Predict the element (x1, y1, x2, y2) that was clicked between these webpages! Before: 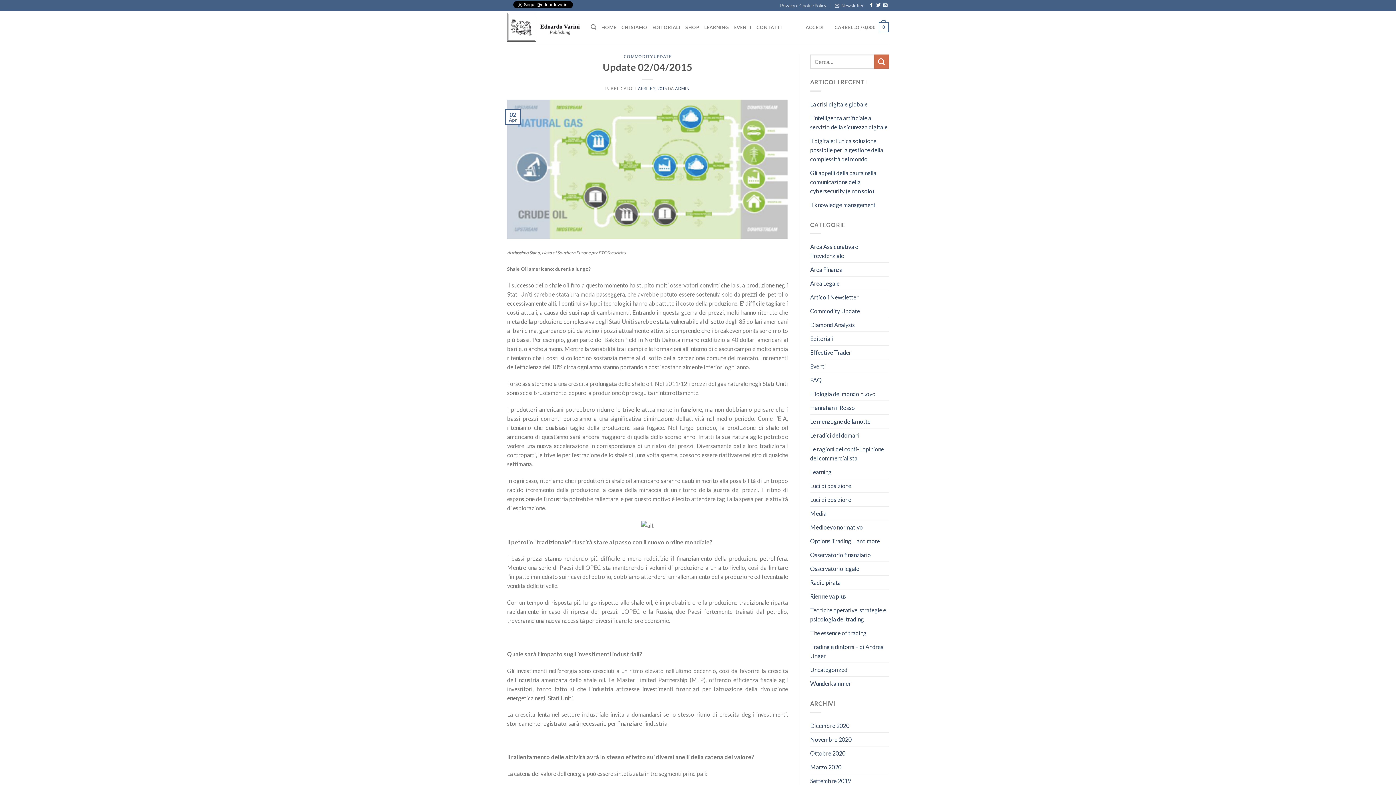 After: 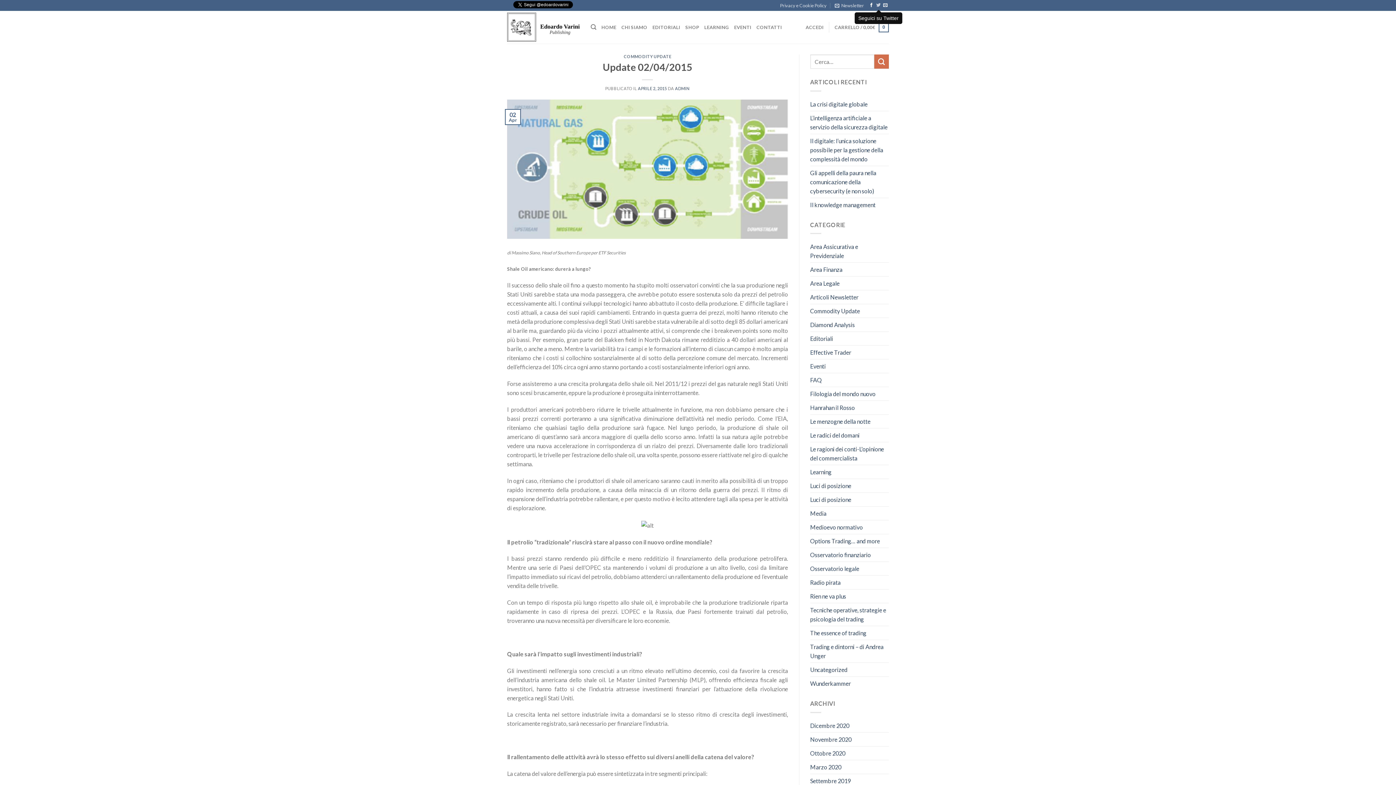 Action: bbox: (876, 3, 880, 8)